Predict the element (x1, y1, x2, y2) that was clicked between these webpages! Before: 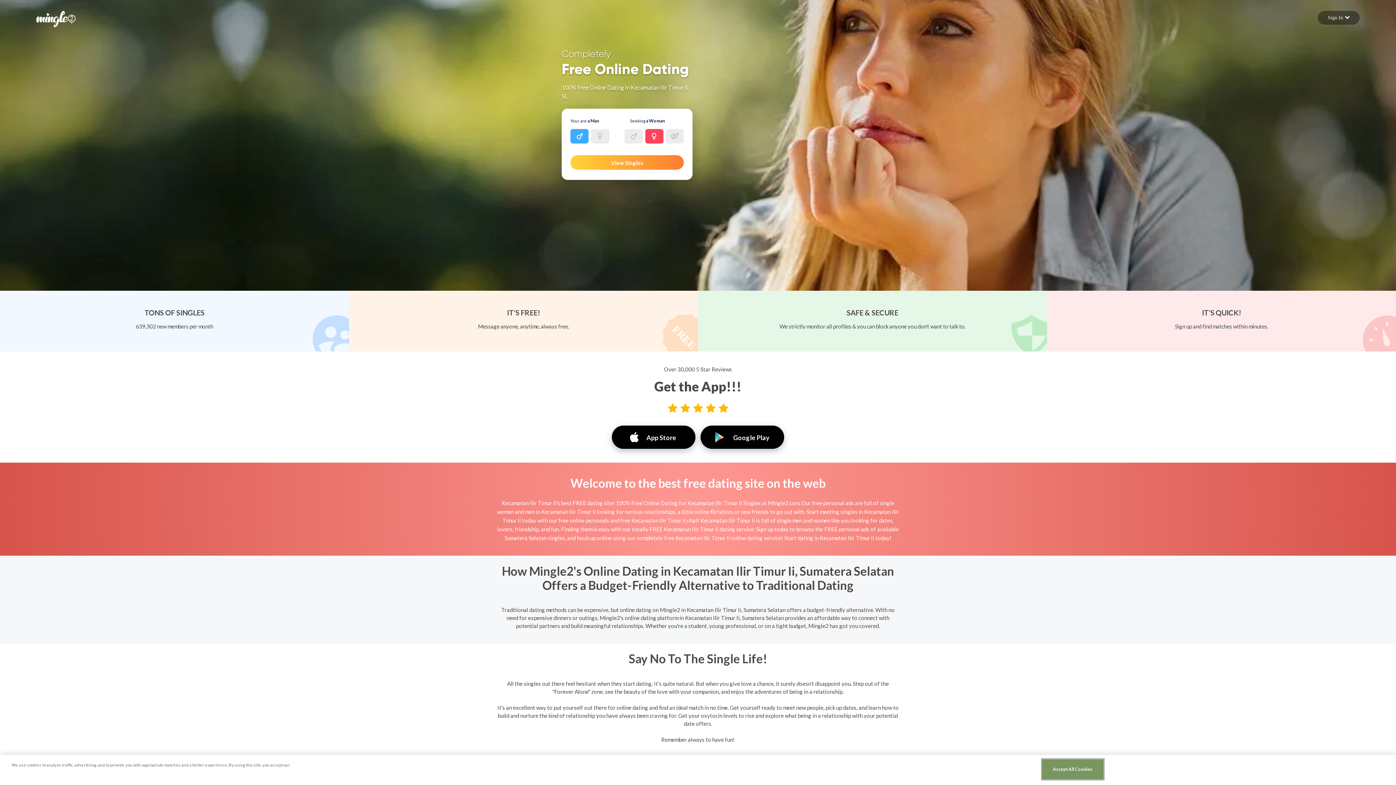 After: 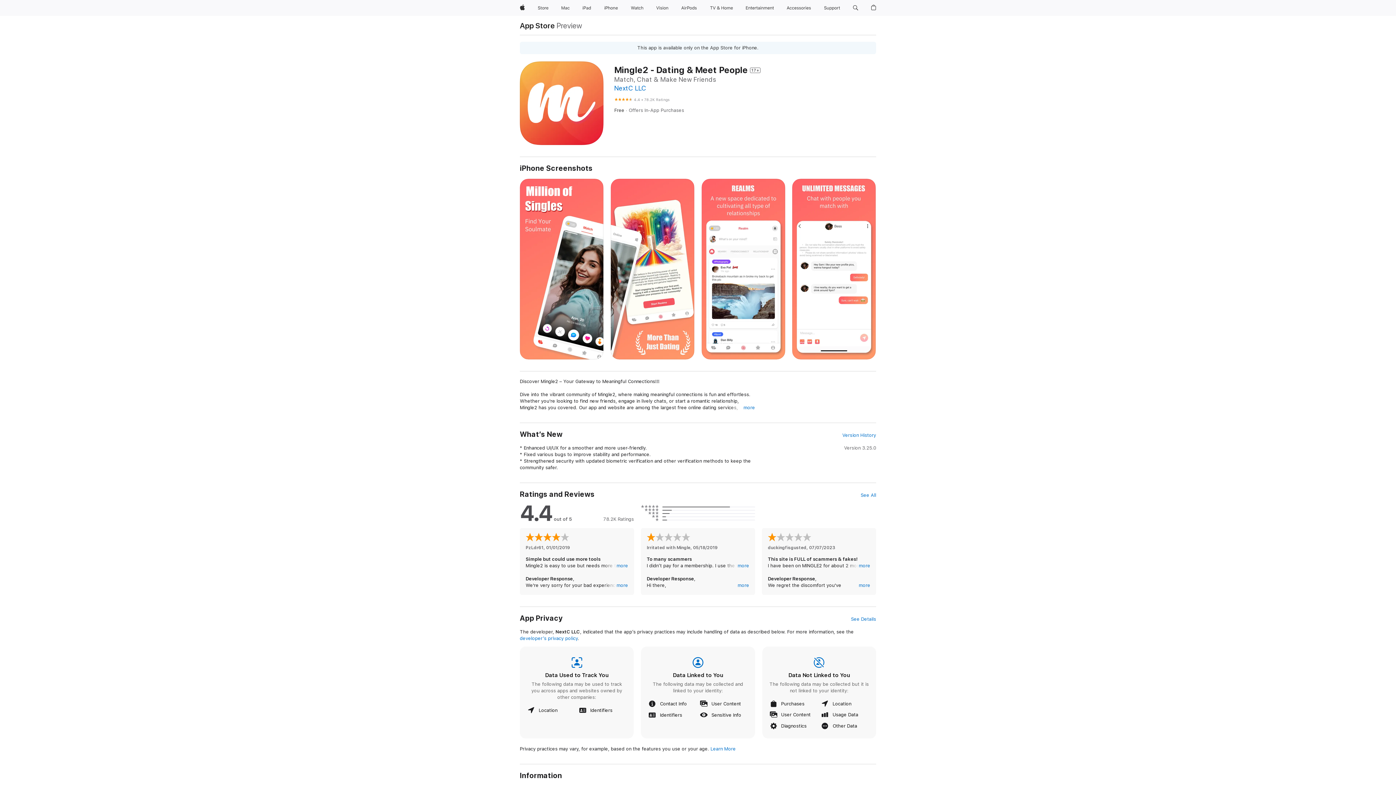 Action: label: App Store bbox: (612, 425, 700, 449)